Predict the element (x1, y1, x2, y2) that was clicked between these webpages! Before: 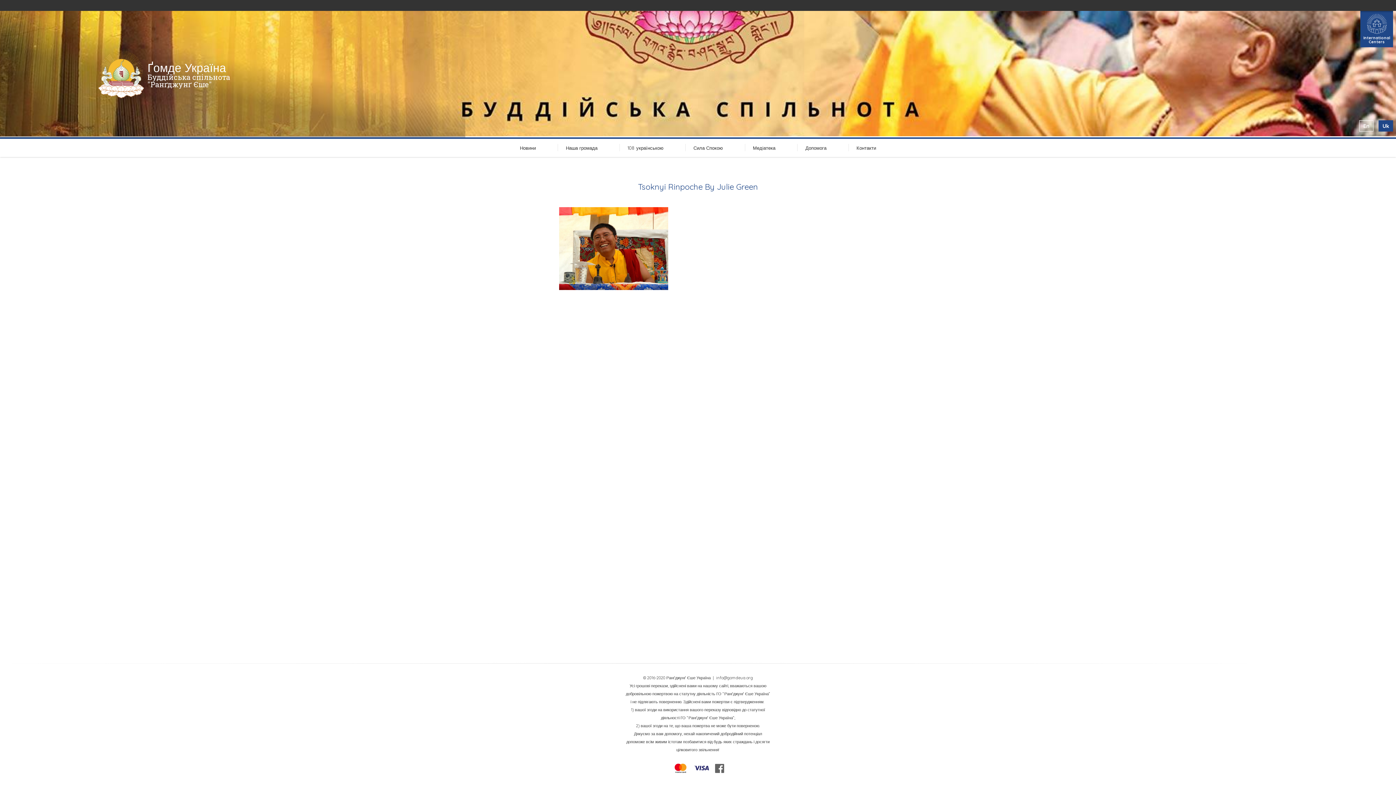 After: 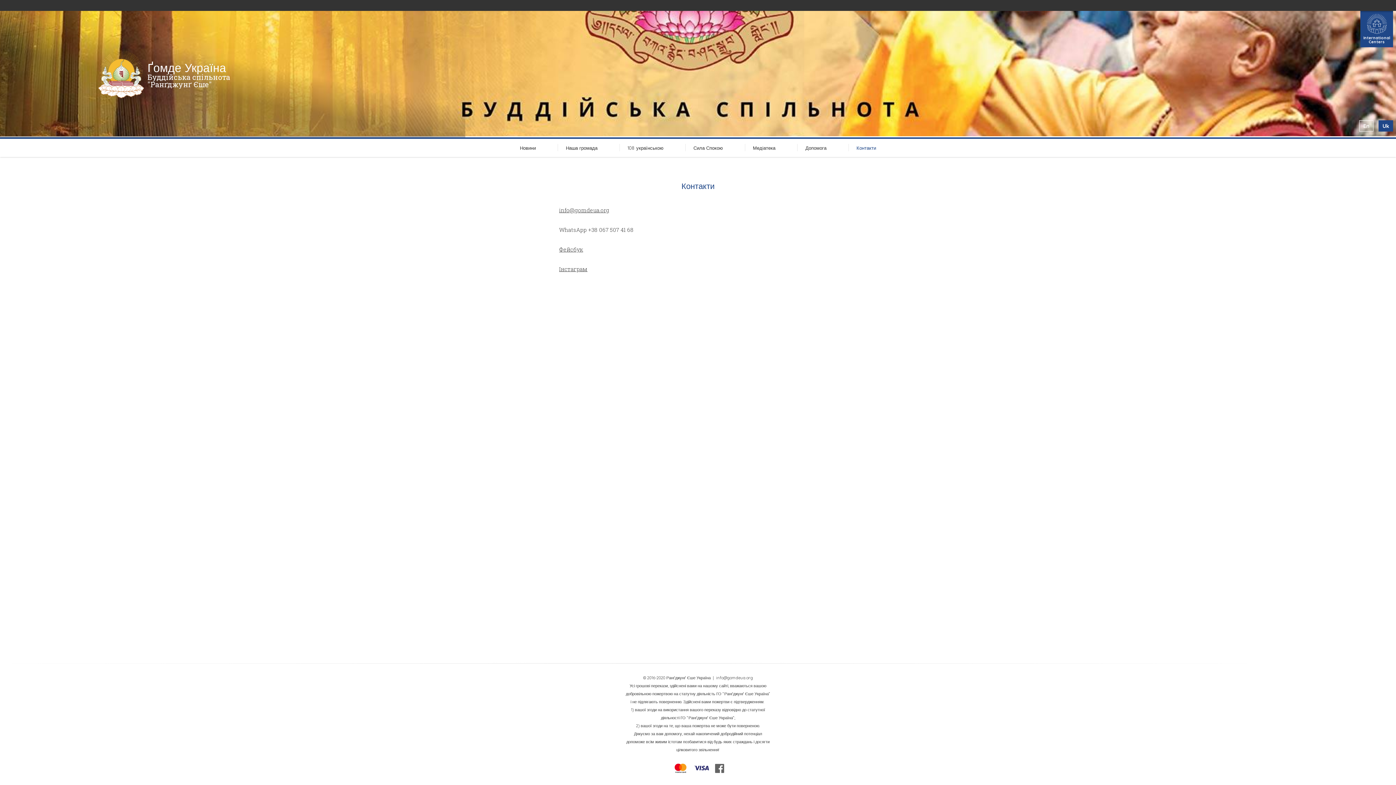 Action: label: Контакти bbox: (848, 144, 884, 152)